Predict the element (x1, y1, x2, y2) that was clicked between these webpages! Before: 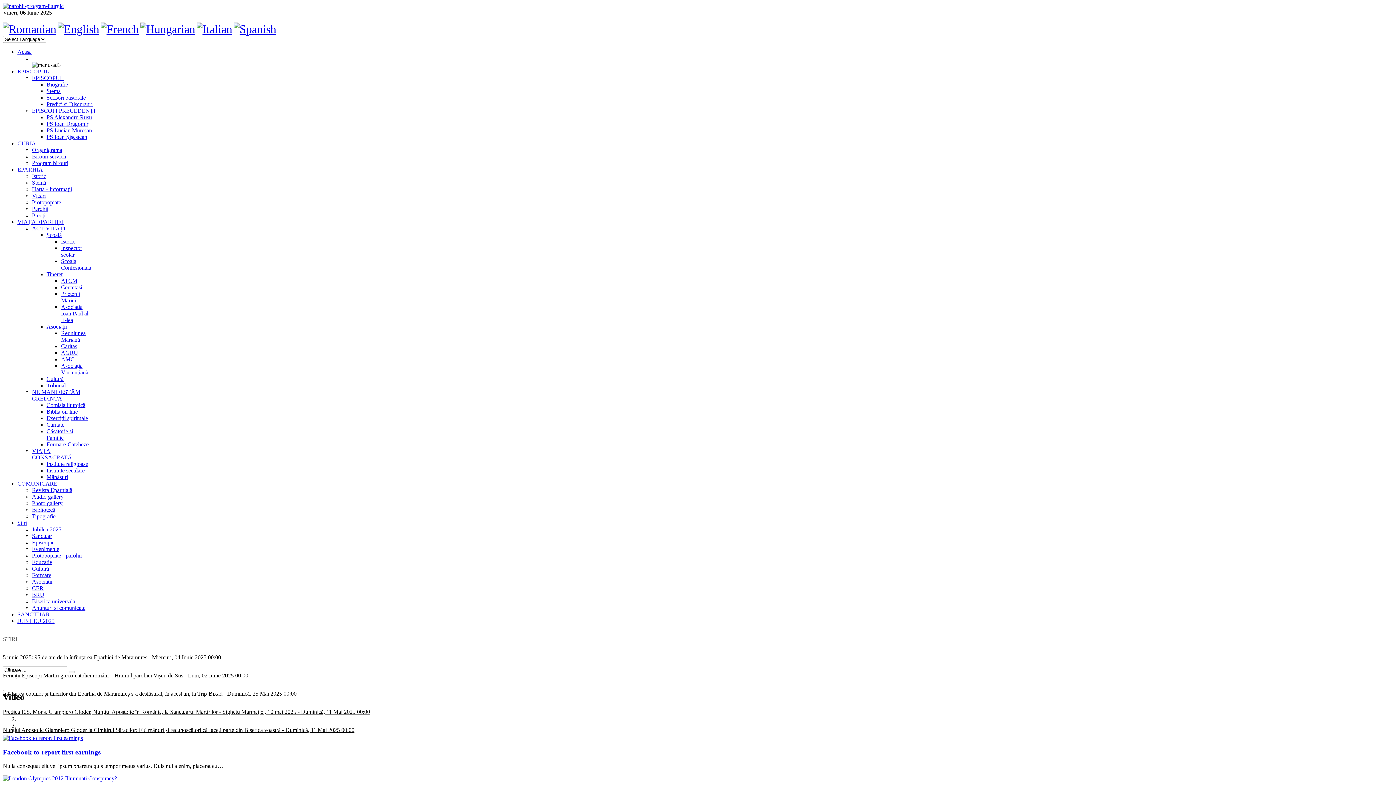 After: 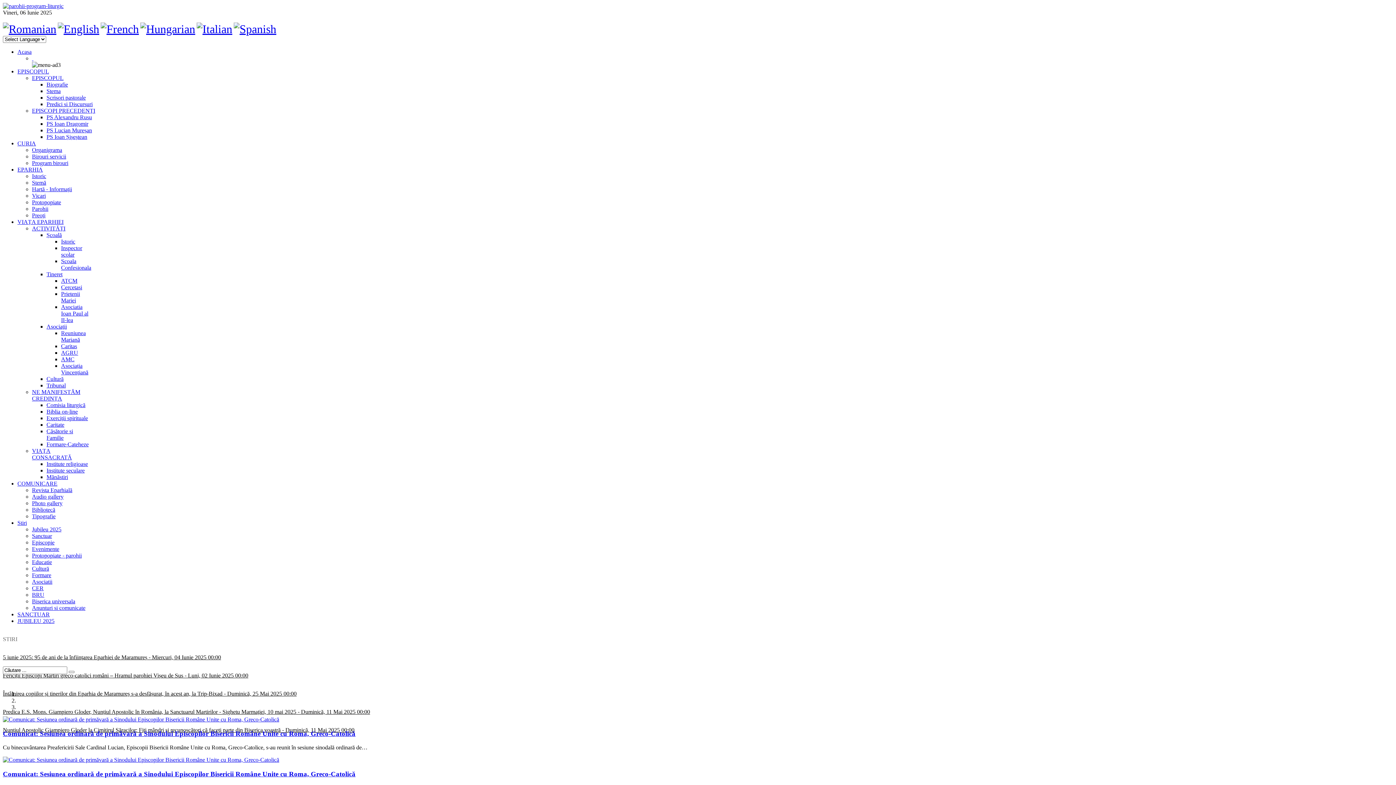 Action: label: BRU bbox: (32, 592, 44, 598)